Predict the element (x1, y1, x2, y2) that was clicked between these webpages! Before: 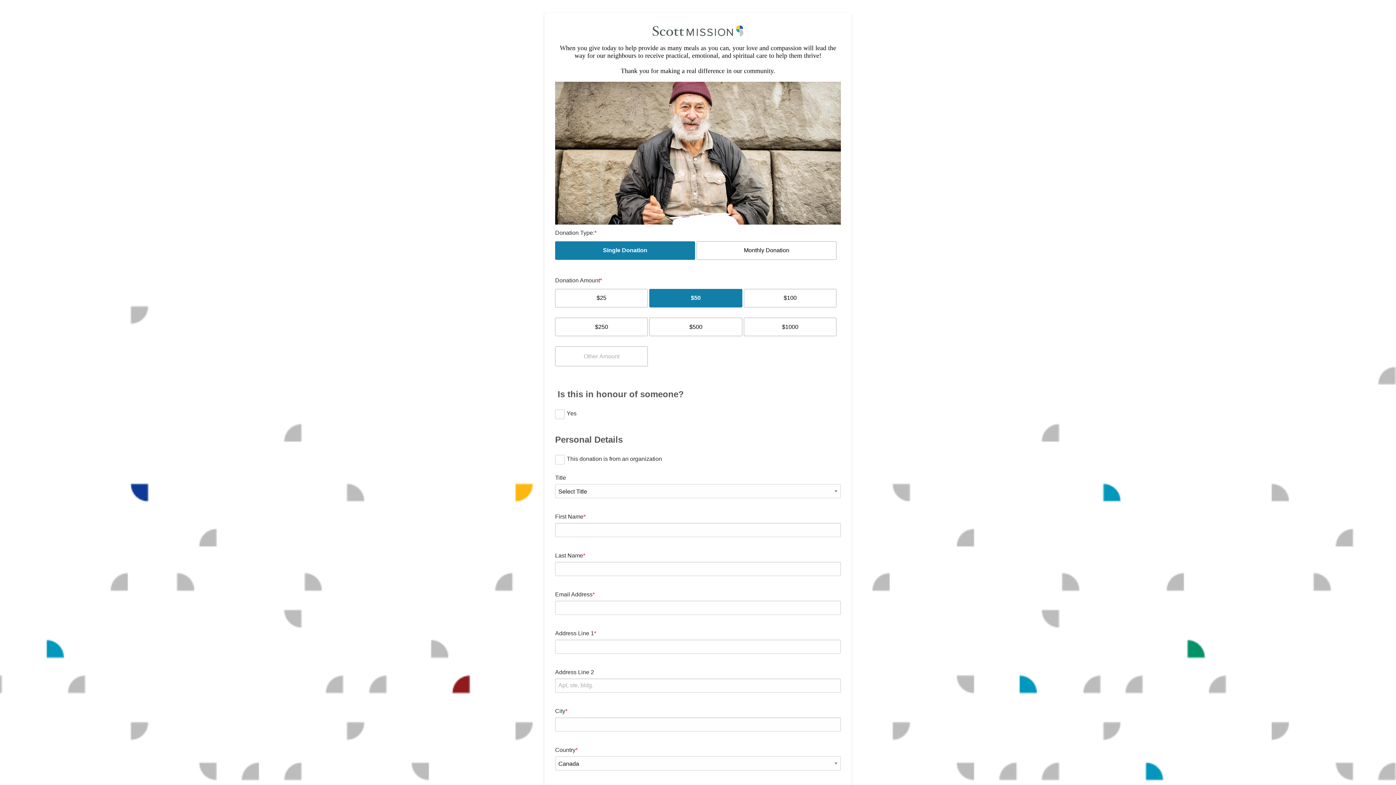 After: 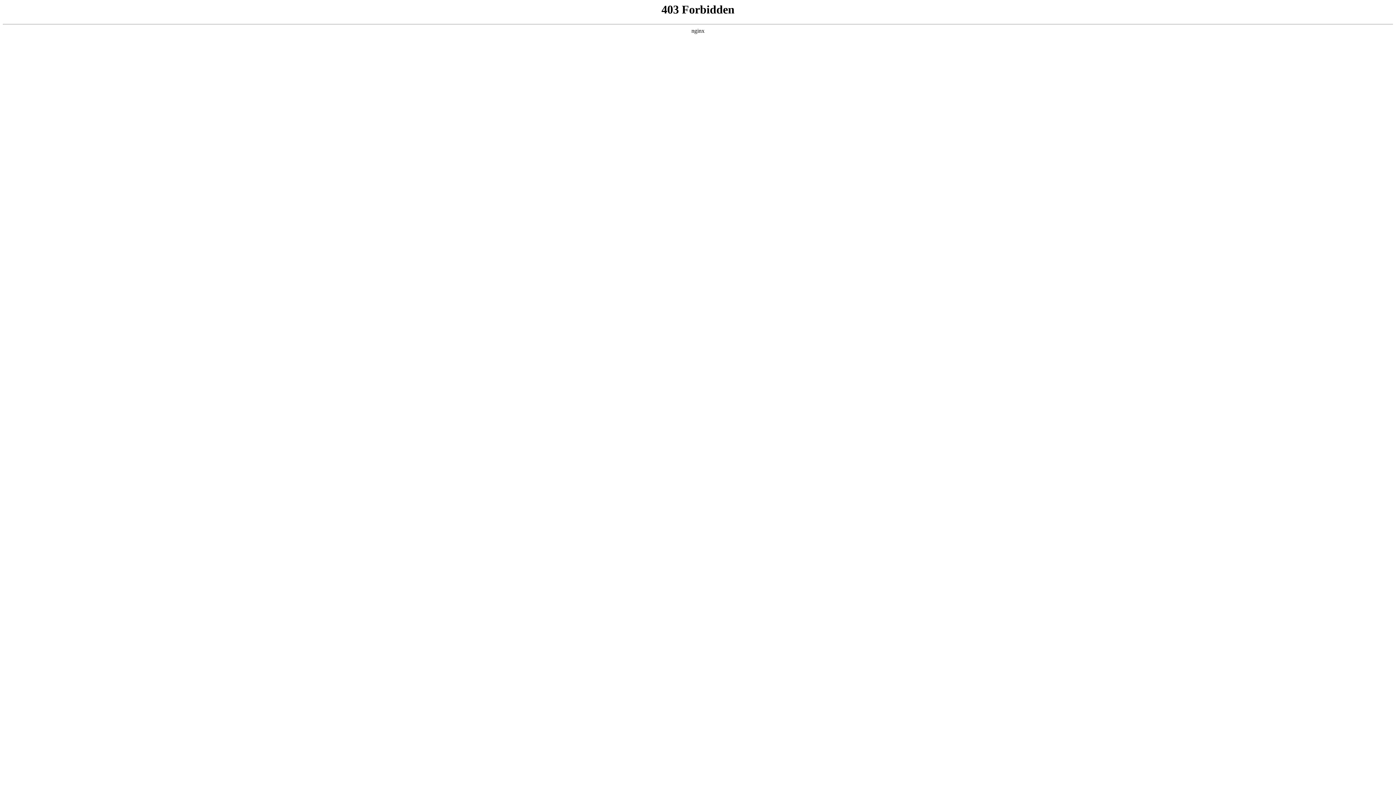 Action: bbox: (652, 31, 743, 37)